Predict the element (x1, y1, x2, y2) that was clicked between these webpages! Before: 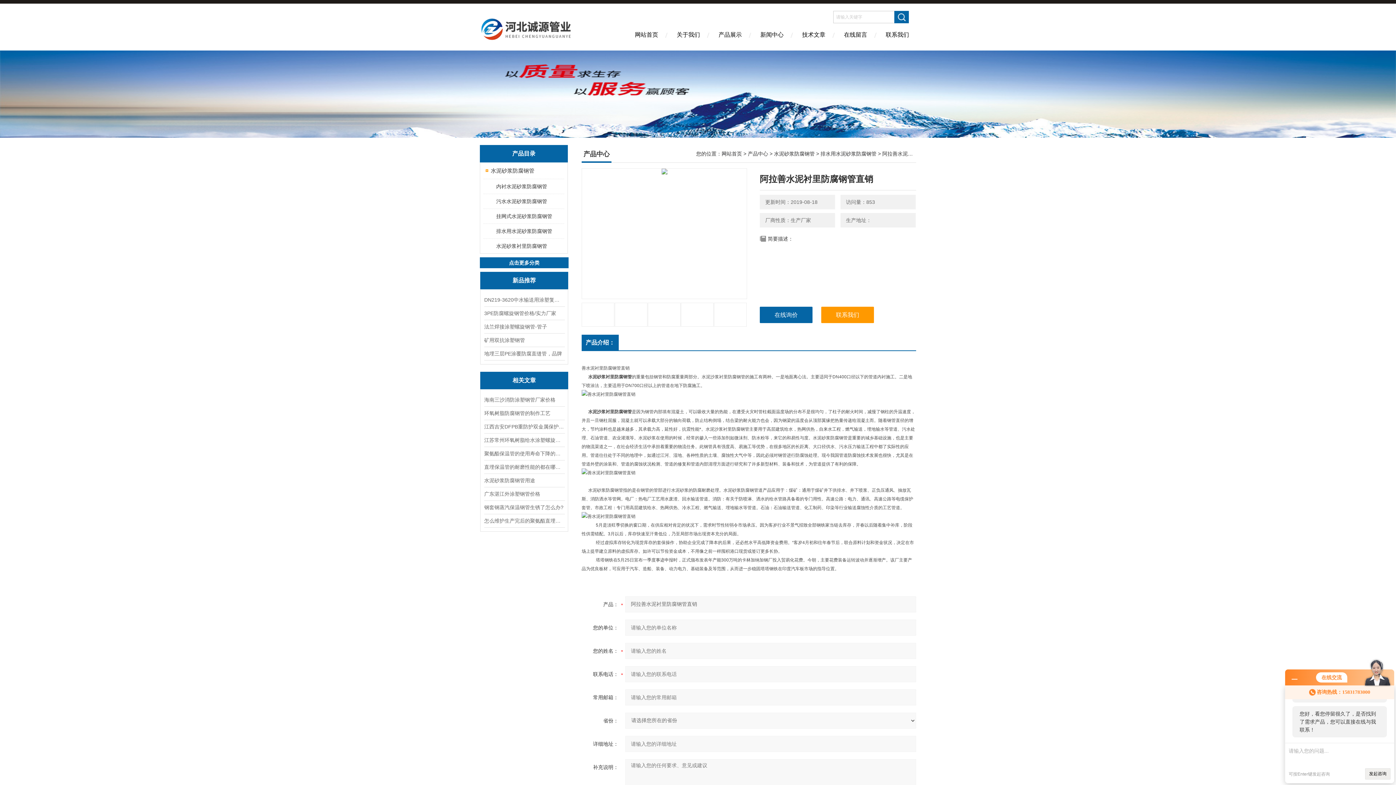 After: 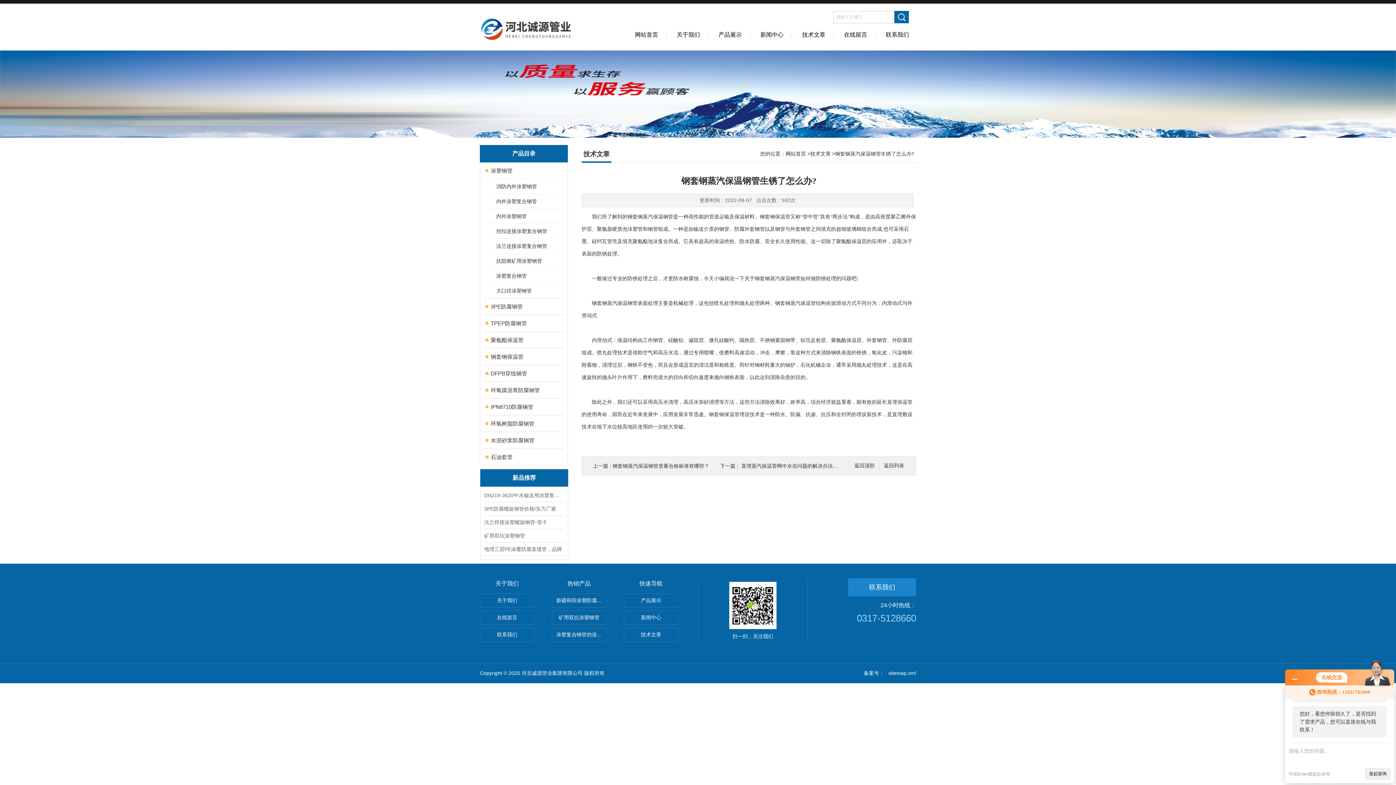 Action: label: 钢套钢蒸汽保温钢管生锈了怎么办? bbox: (484, 501, 564, 514)